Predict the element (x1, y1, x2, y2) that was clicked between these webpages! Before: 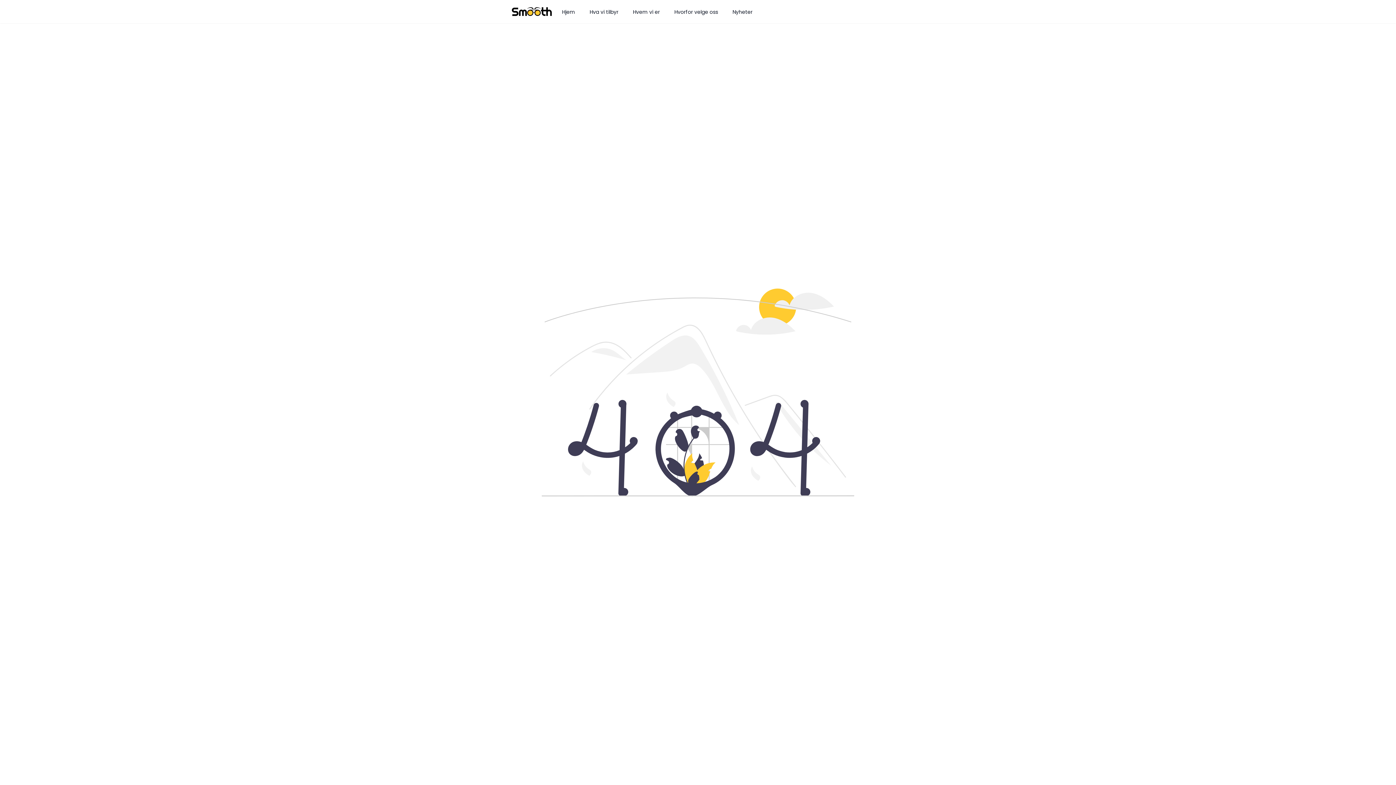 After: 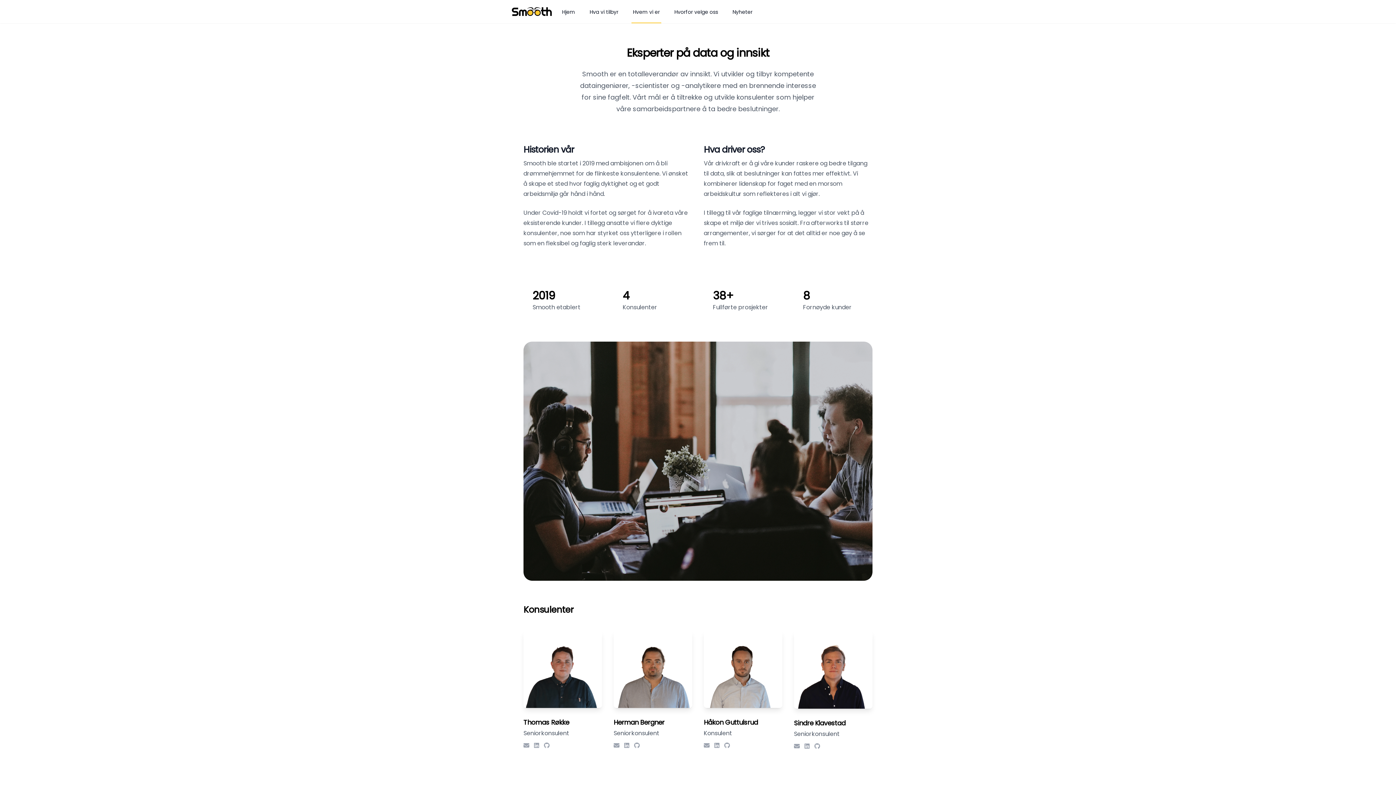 Action: bbox: (631, 0, 661, 23) label: Hvem vi er